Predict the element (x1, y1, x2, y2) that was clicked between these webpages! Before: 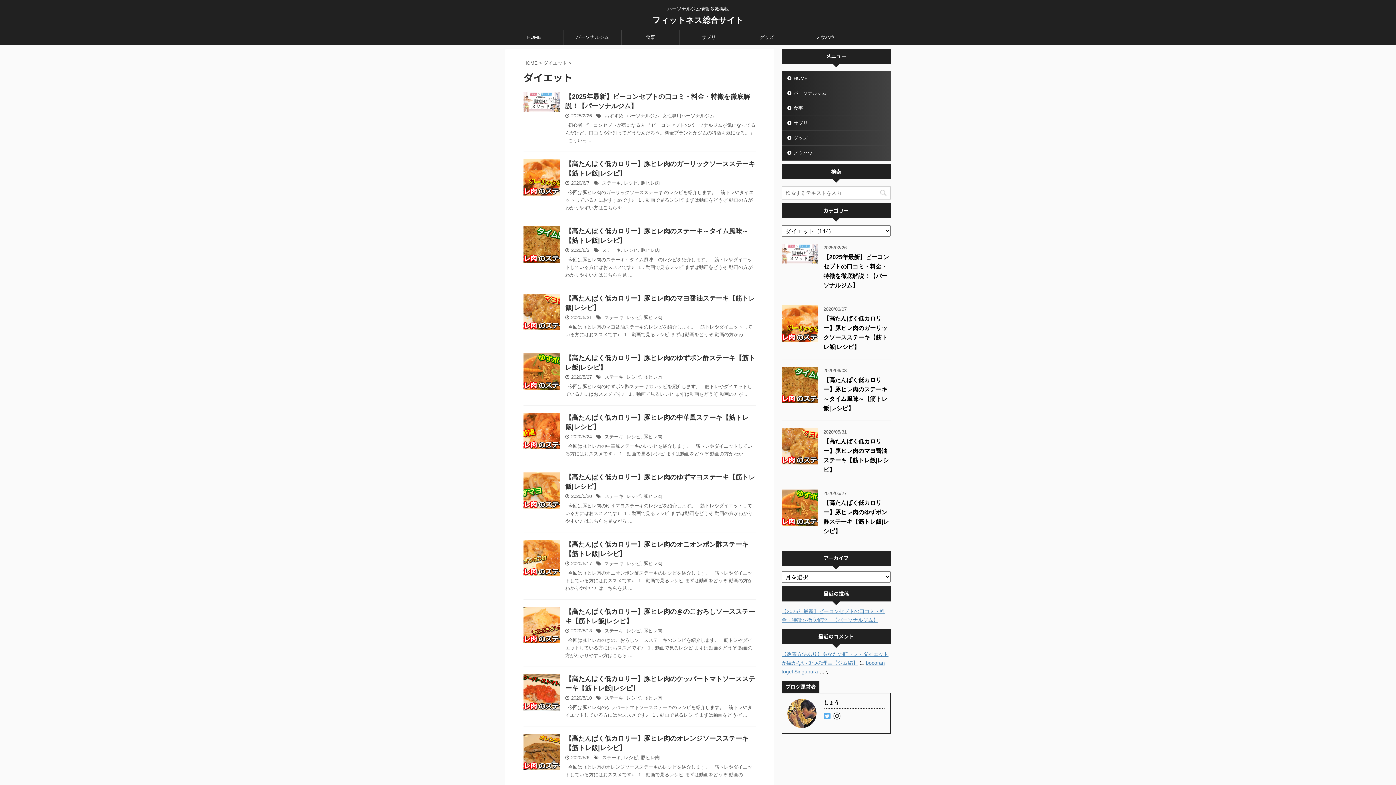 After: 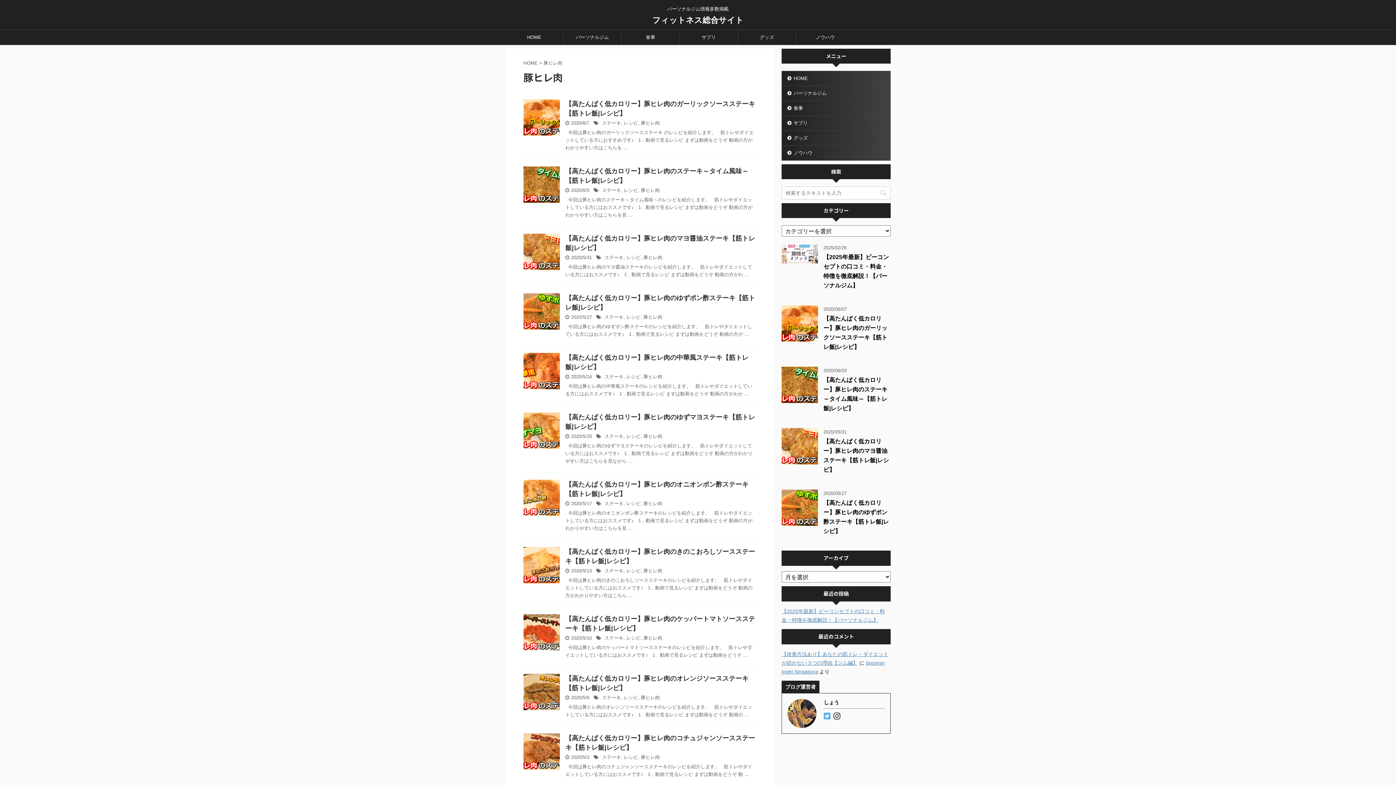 Action: bbox: (641, 755, 660, 760) label: 豚ヒレ肉